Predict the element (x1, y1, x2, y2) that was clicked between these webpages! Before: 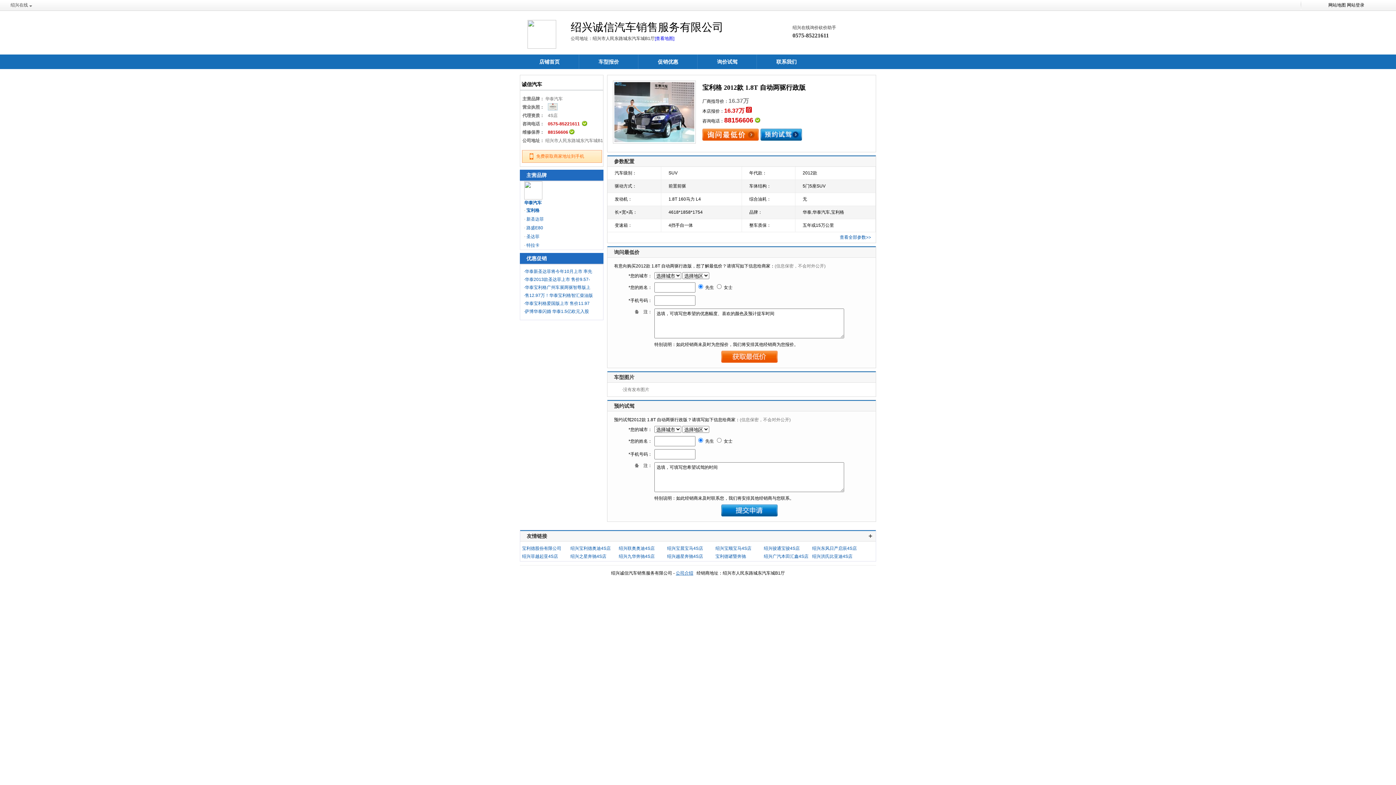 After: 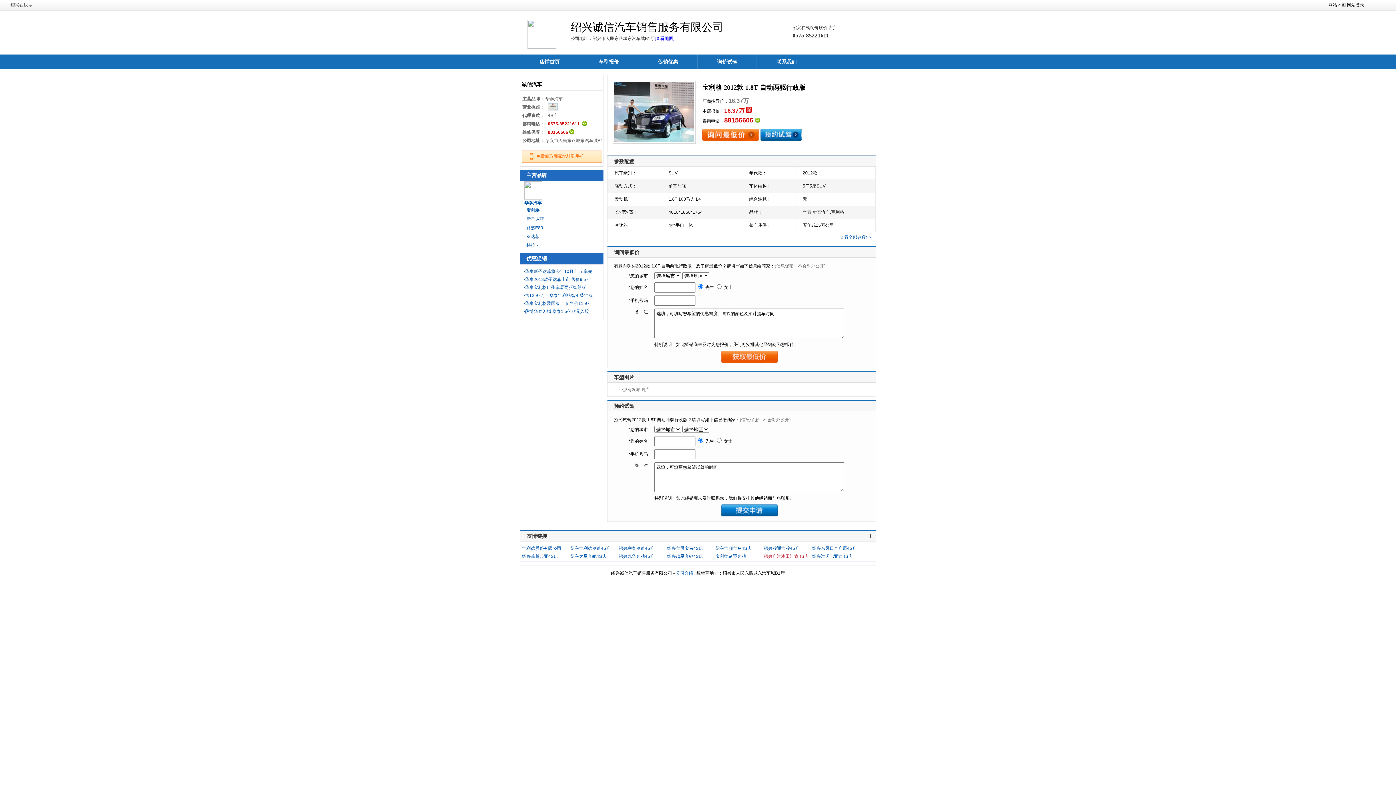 Action: label: 绍兴广汽本田汇鑫4S店 bbox: (764, 554, 808, 559)